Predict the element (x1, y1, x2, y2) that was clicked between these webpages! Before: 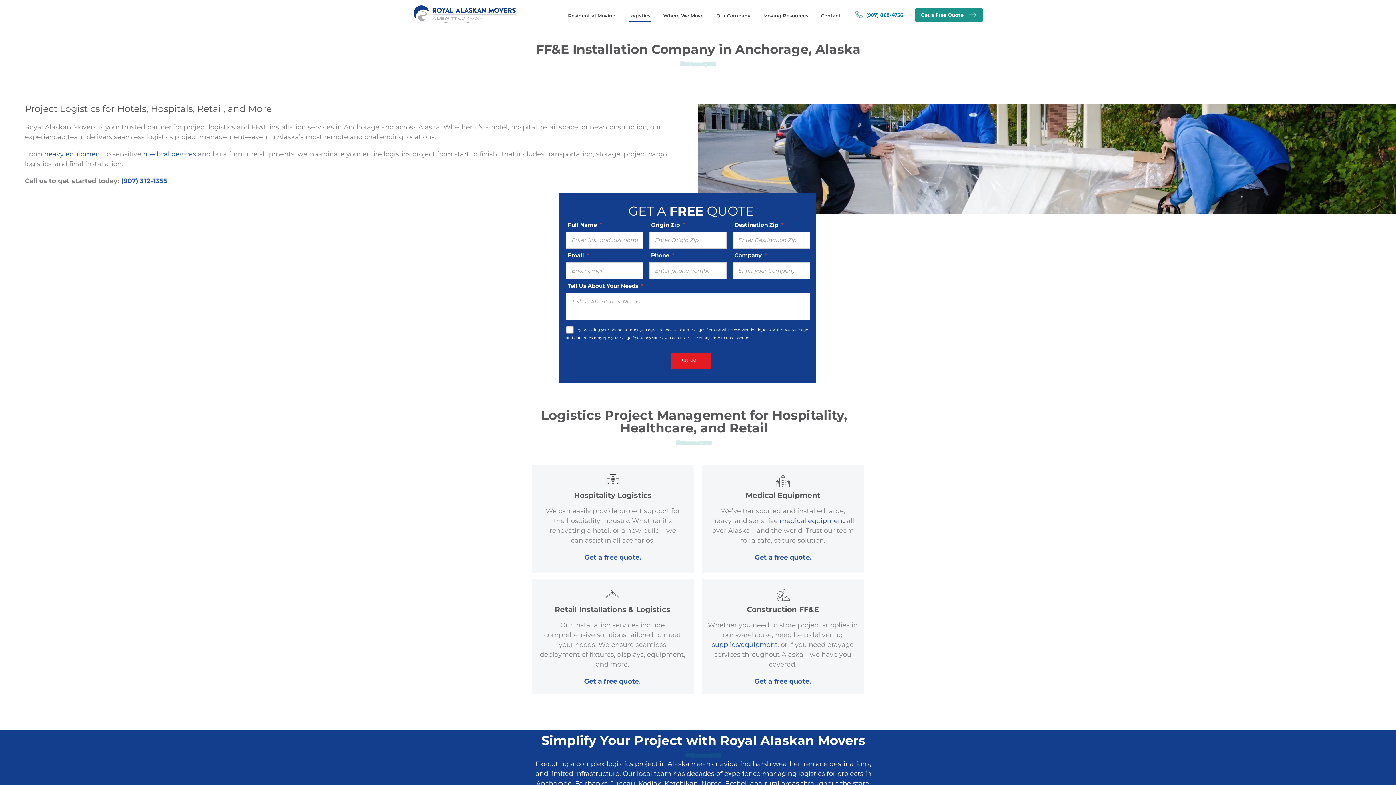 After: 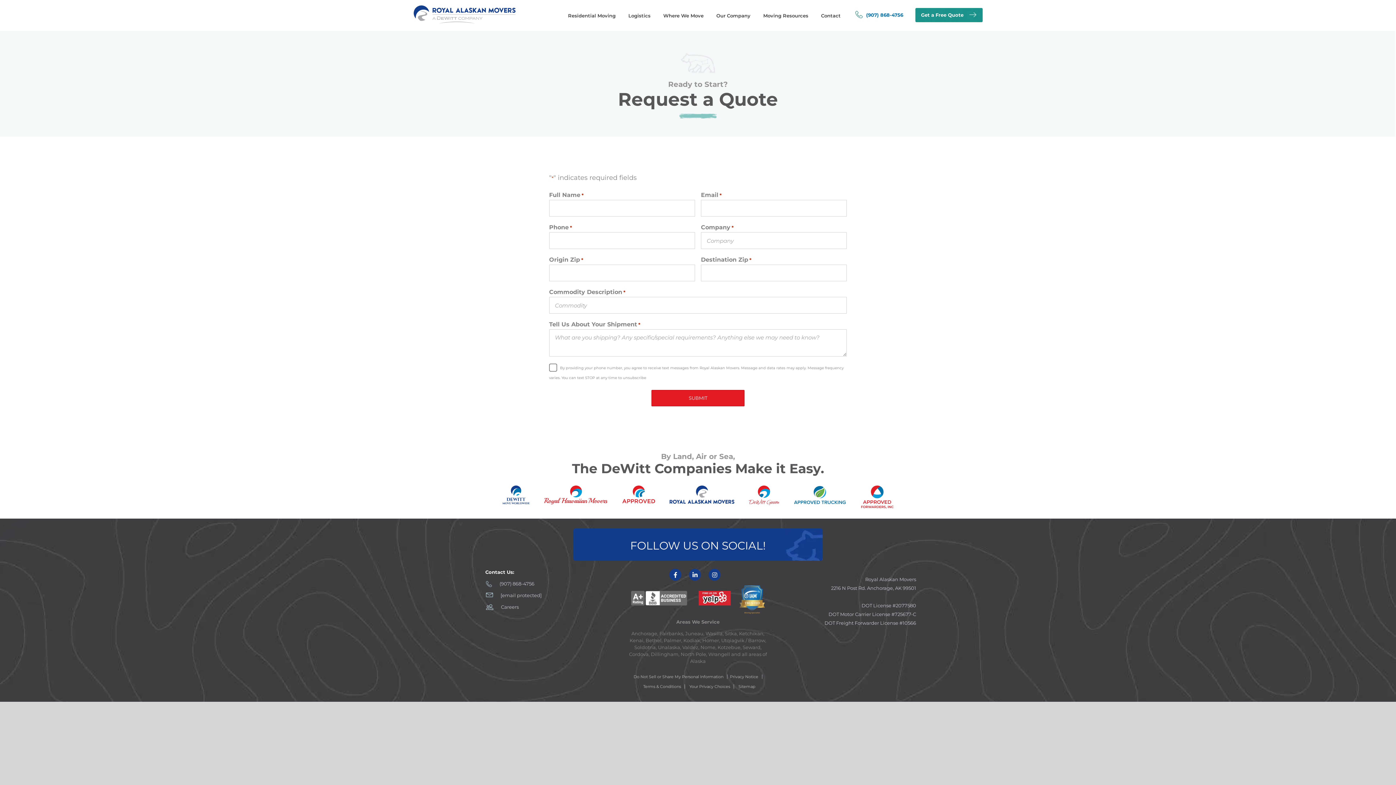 Action: bbox: (589, 535, 636, 542) label: Get a free quote.